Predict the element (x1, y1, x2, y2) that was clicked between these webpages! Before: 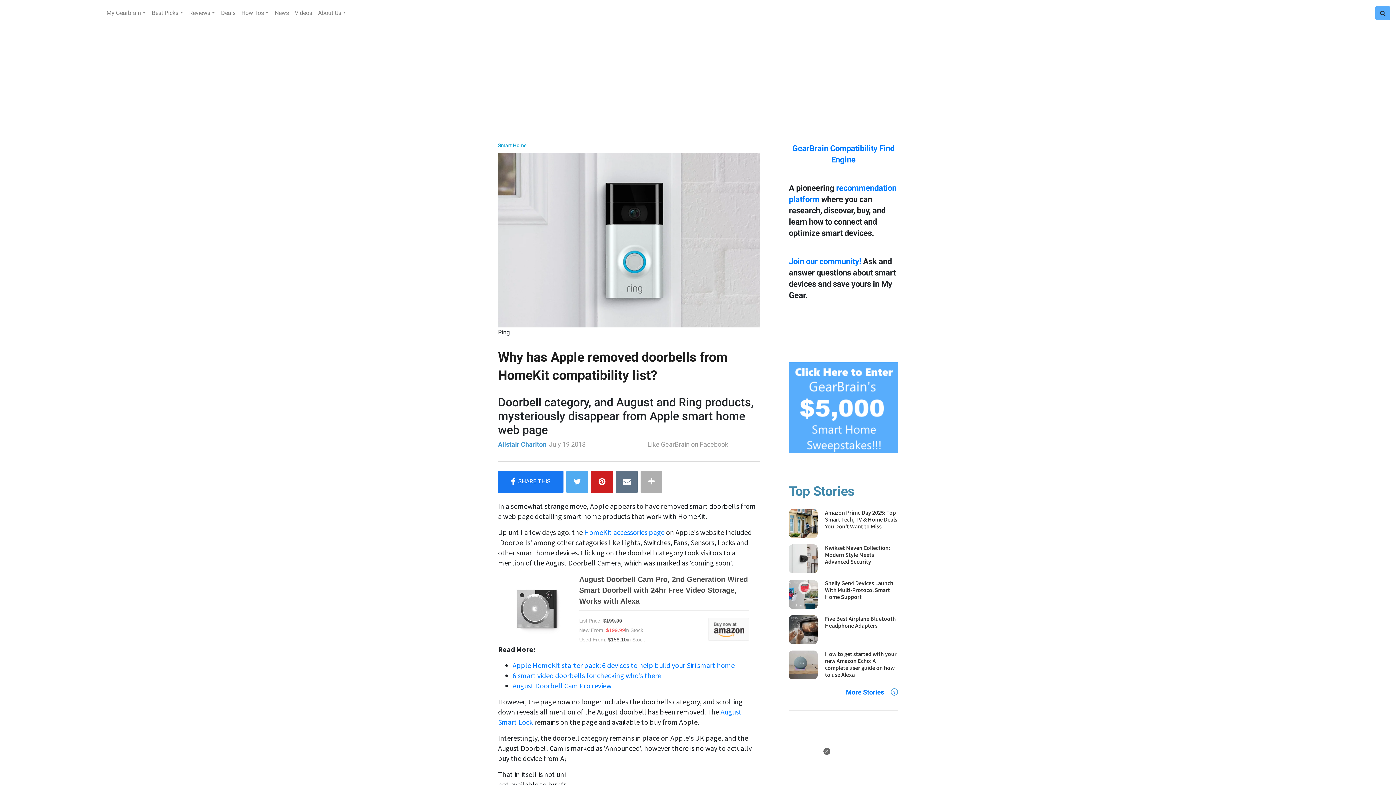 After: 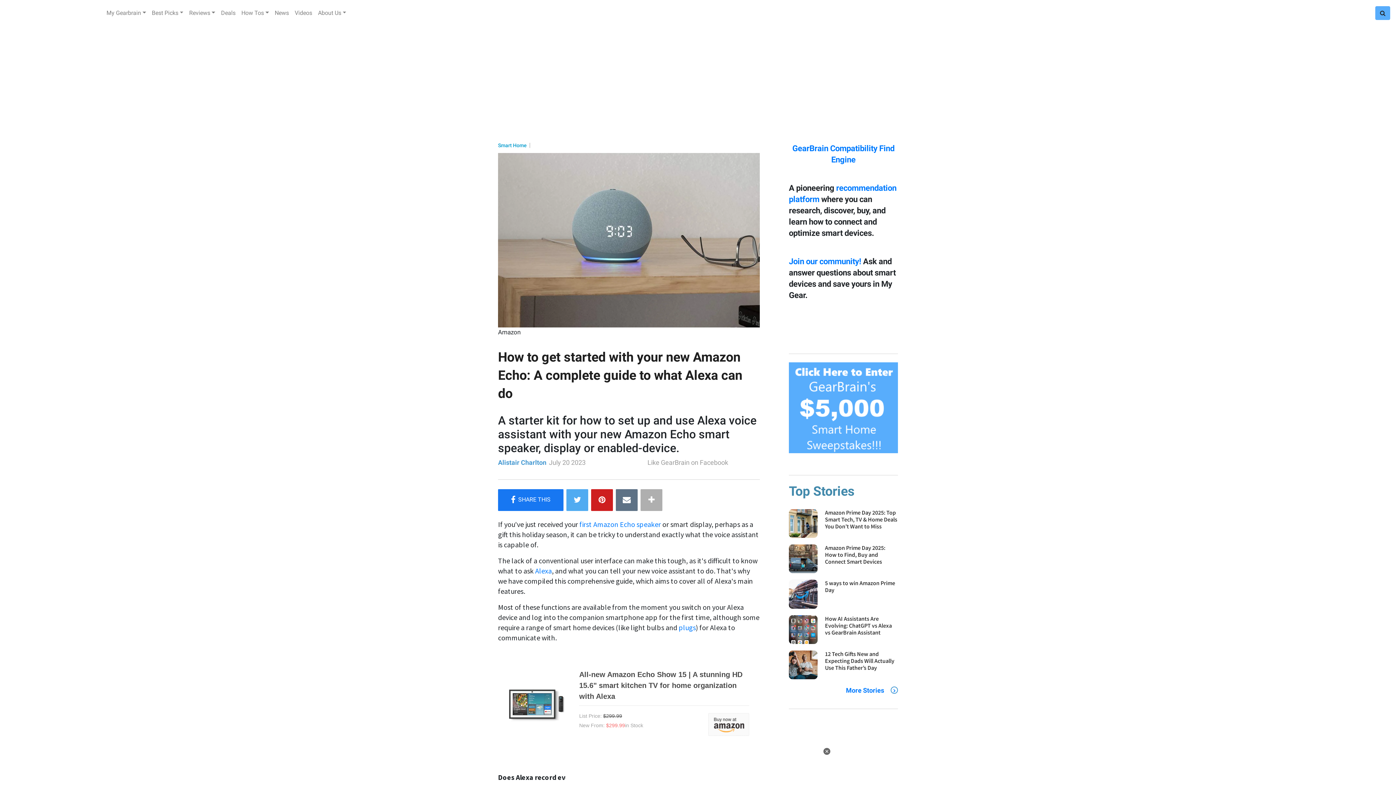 Action: label: How to get started with your new Amazon Echo: A complete guide to what Alexa can do bbox: (825, 650, 896, 678)